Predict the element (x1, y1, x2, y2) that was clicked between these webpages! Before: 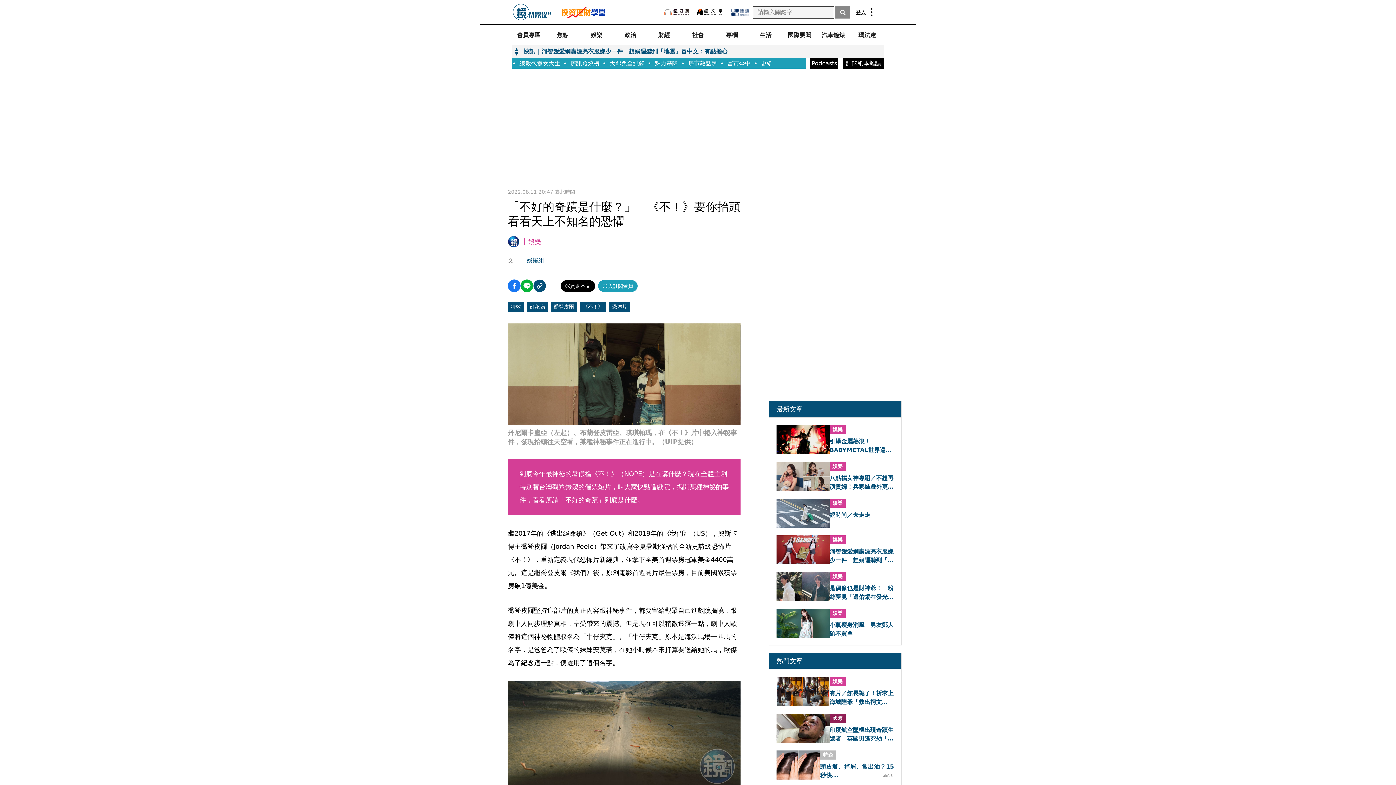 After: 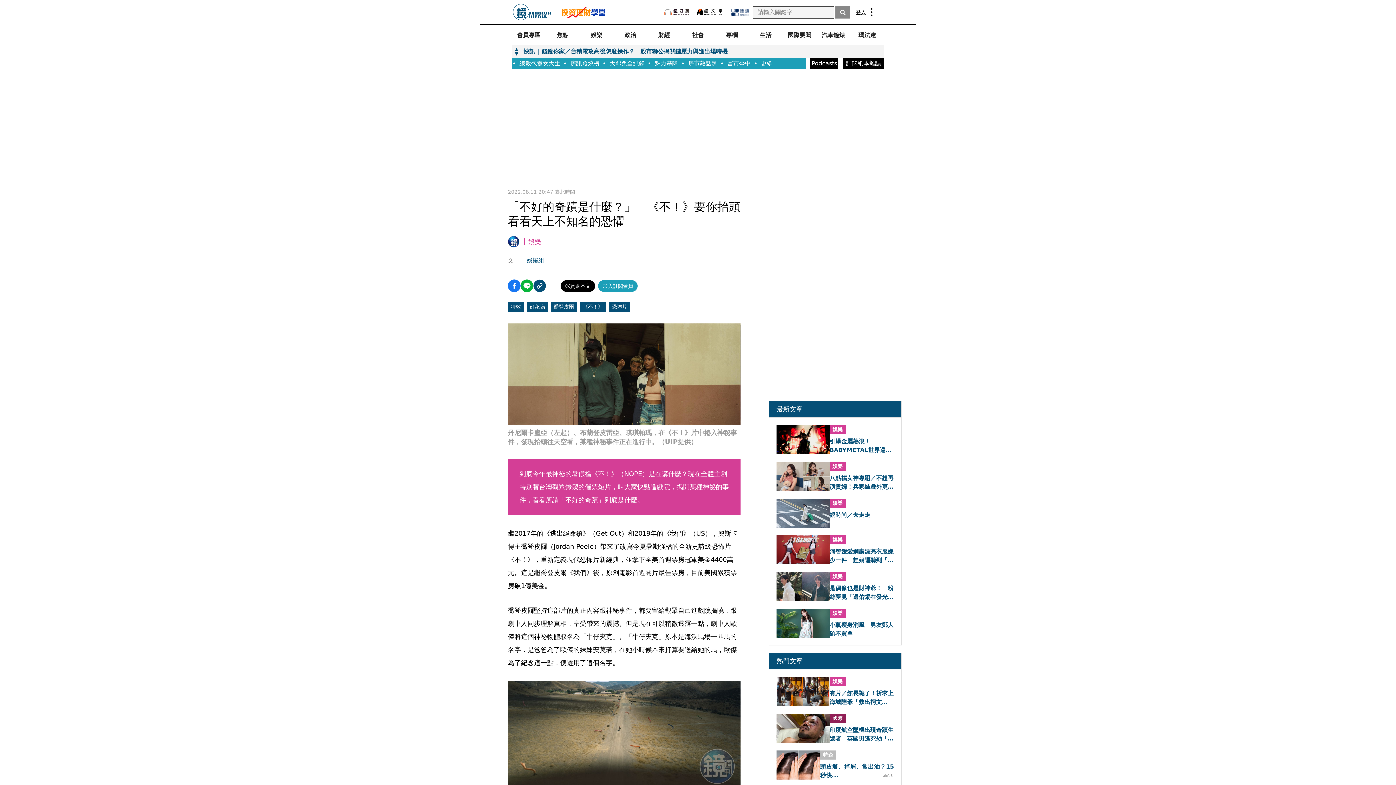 Action: bbox: (776, 535, 829, 564)